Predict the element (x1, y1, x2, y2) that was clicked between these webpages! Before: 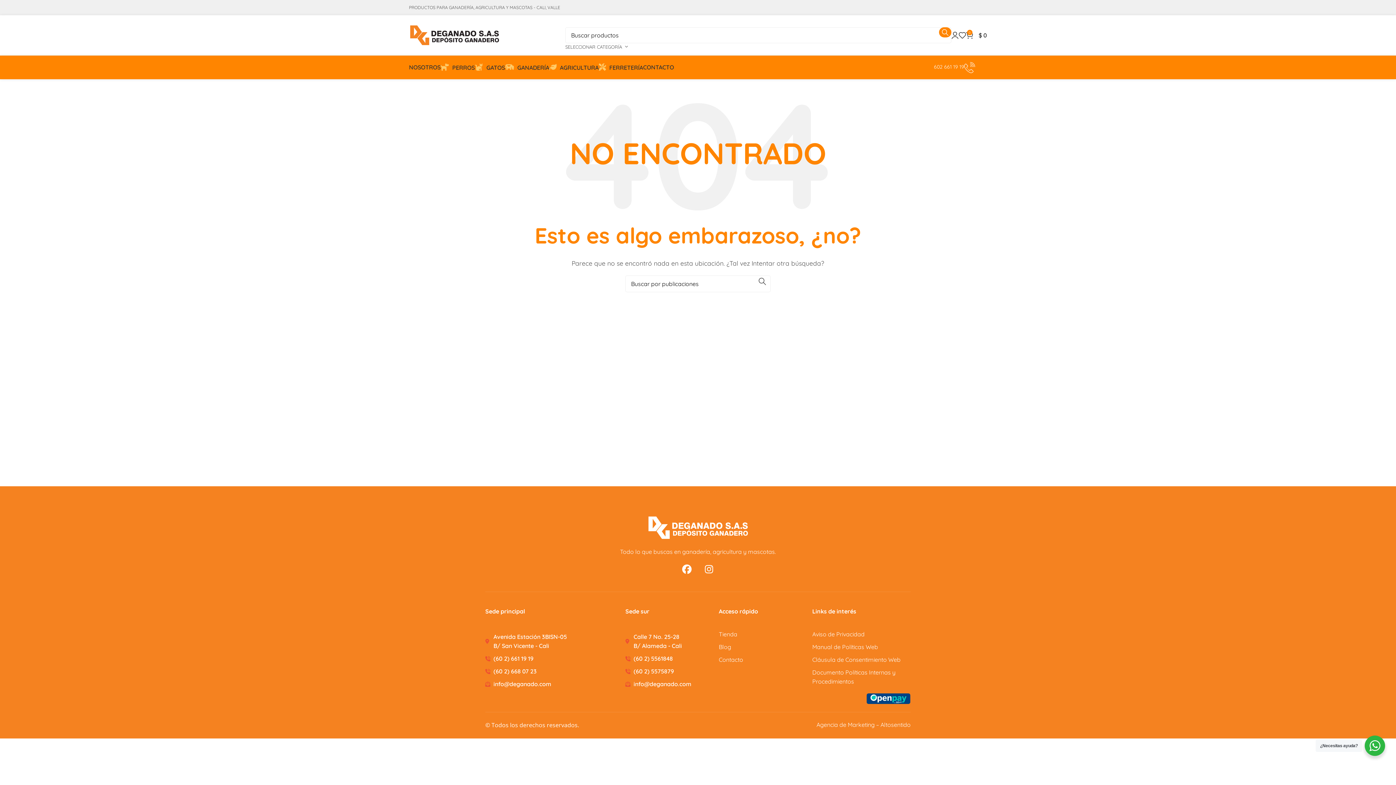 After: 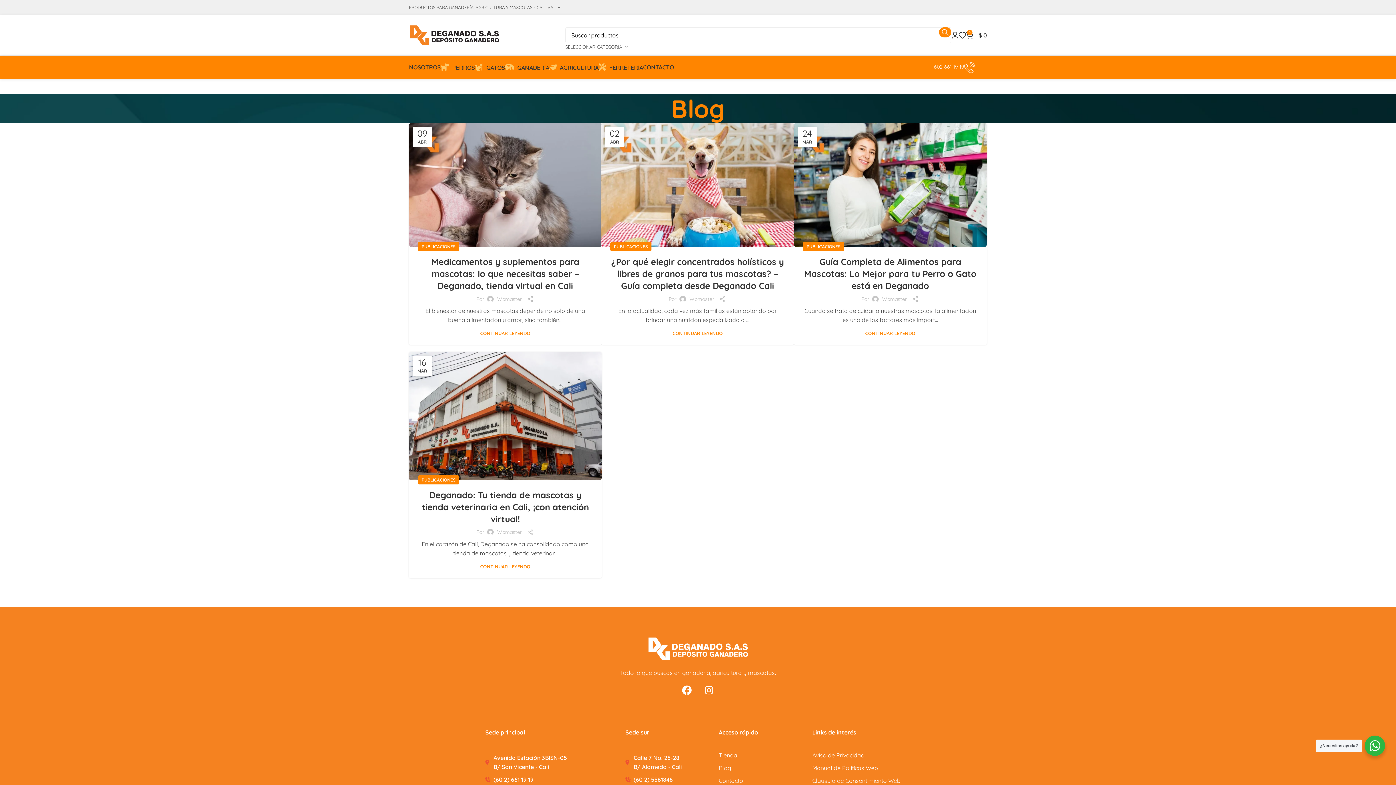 Action: bbox: (719, 642, 812, 652) label: Blog